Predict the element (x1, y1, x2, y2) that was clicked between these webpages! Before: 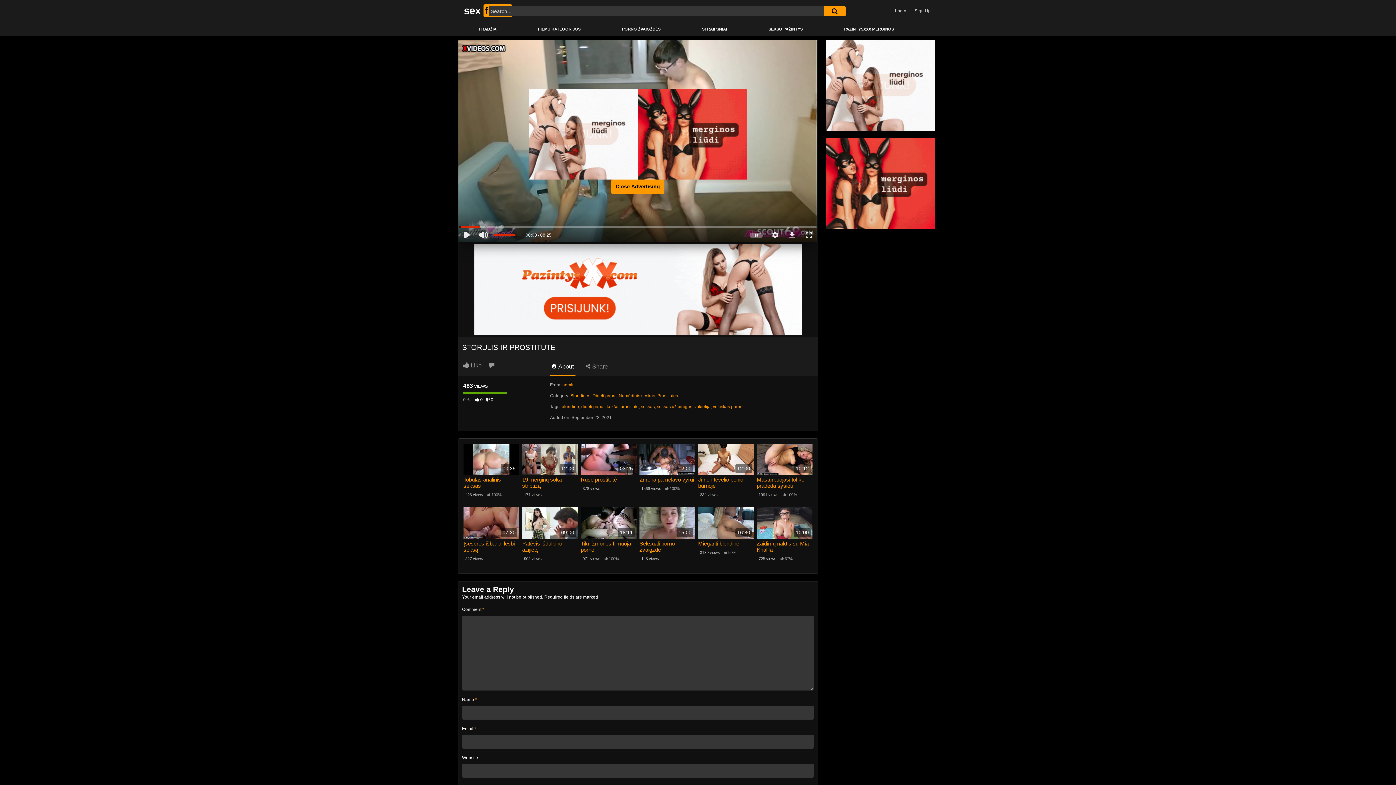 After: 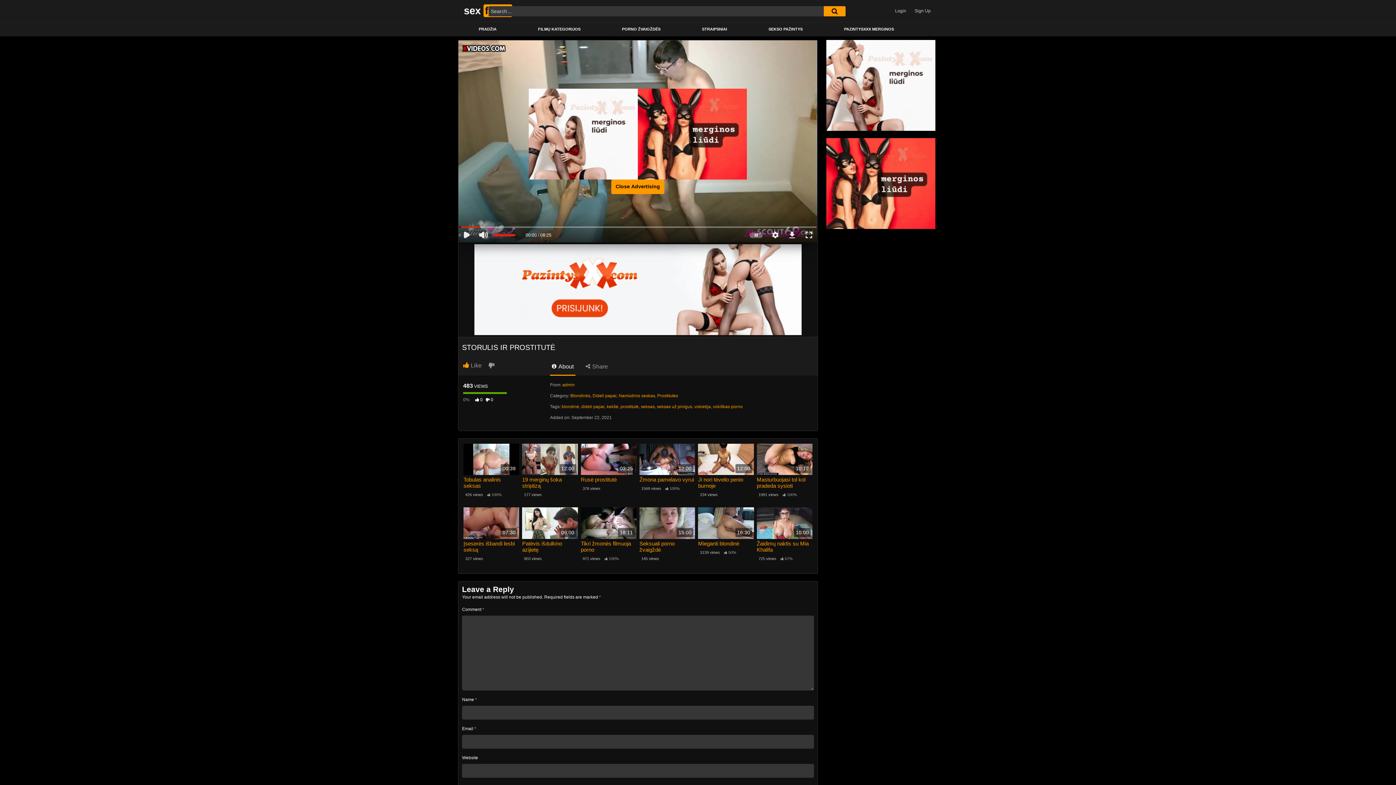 Action: bbox: (463, 362, 487, 368) label:  Like